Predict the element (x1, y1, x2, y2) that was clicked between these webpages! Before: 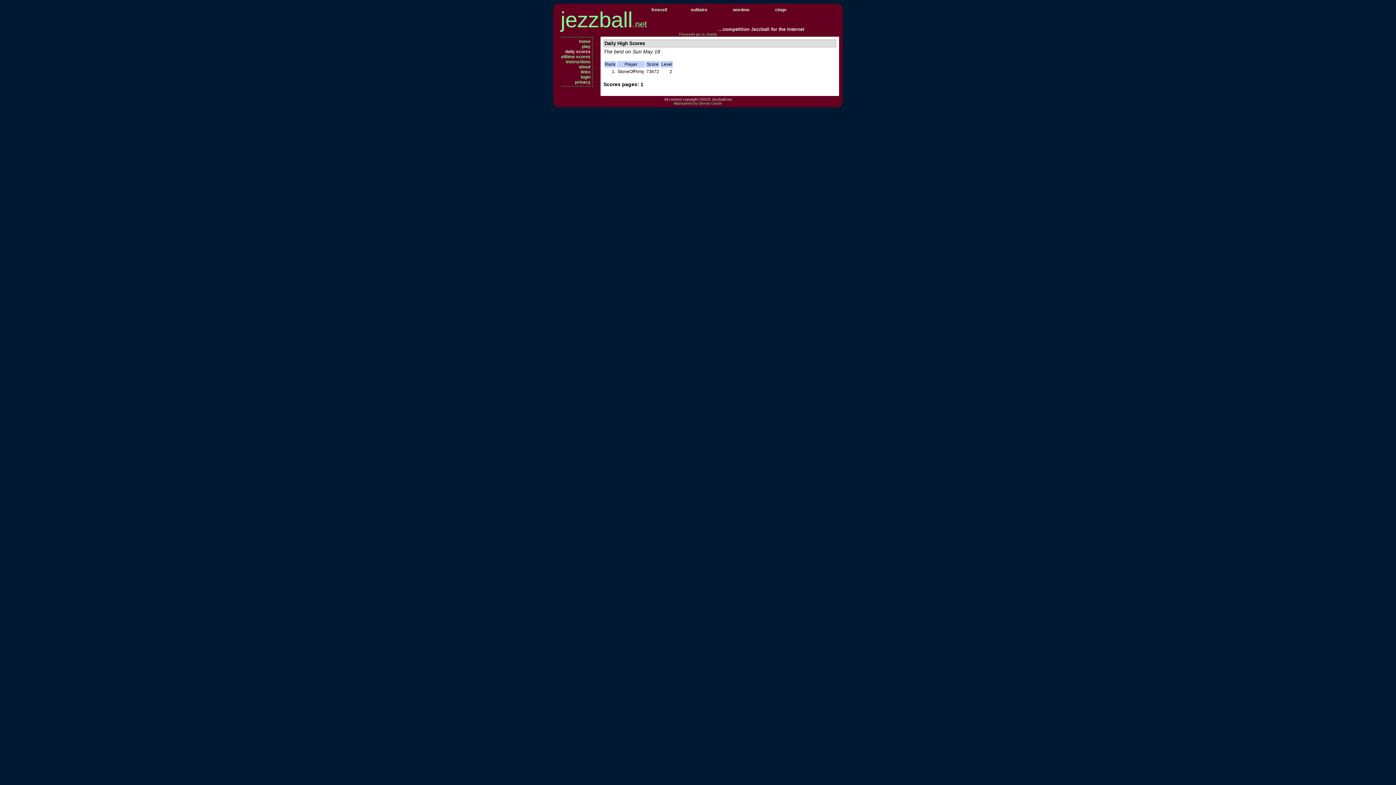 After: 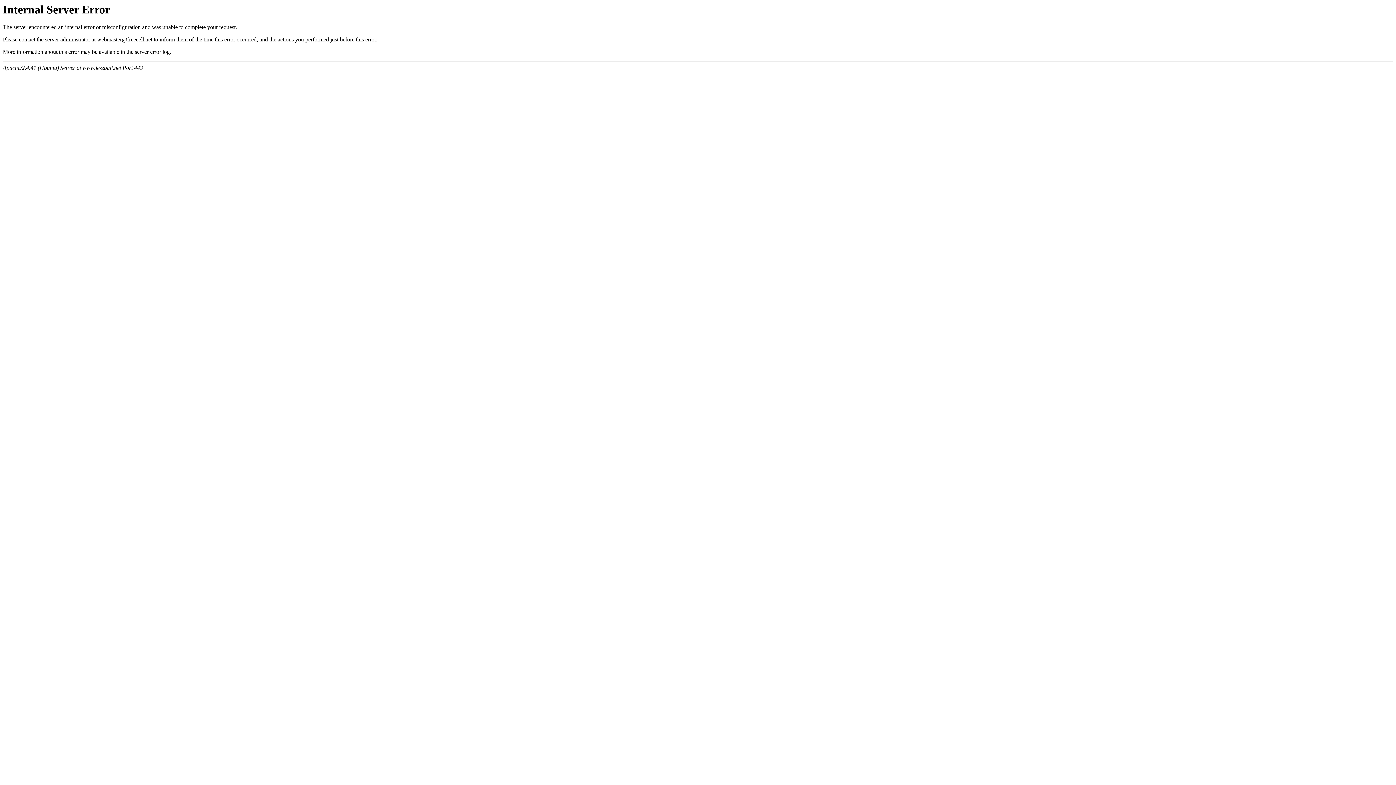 Action: label: Proceeds go to charity bbox: (679, 32, 717, 36)